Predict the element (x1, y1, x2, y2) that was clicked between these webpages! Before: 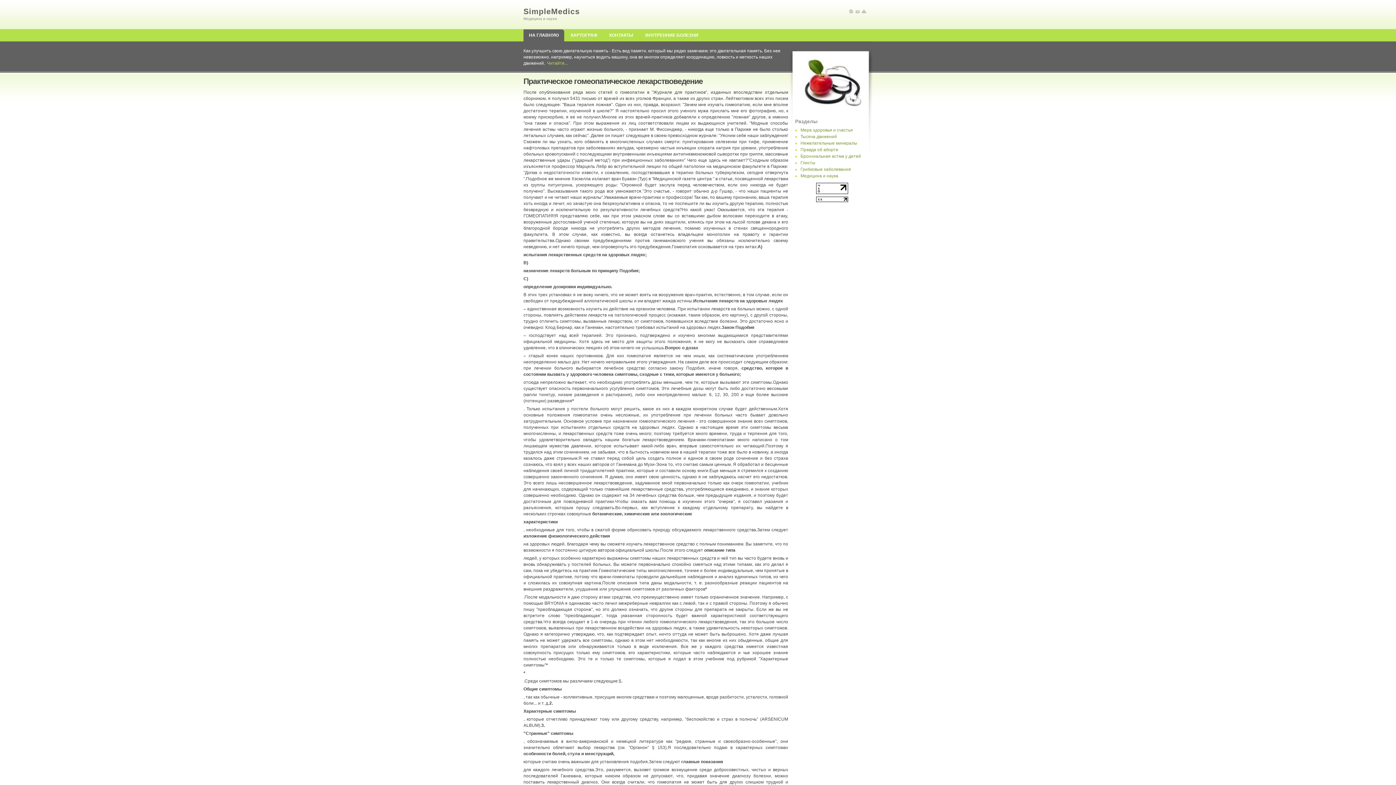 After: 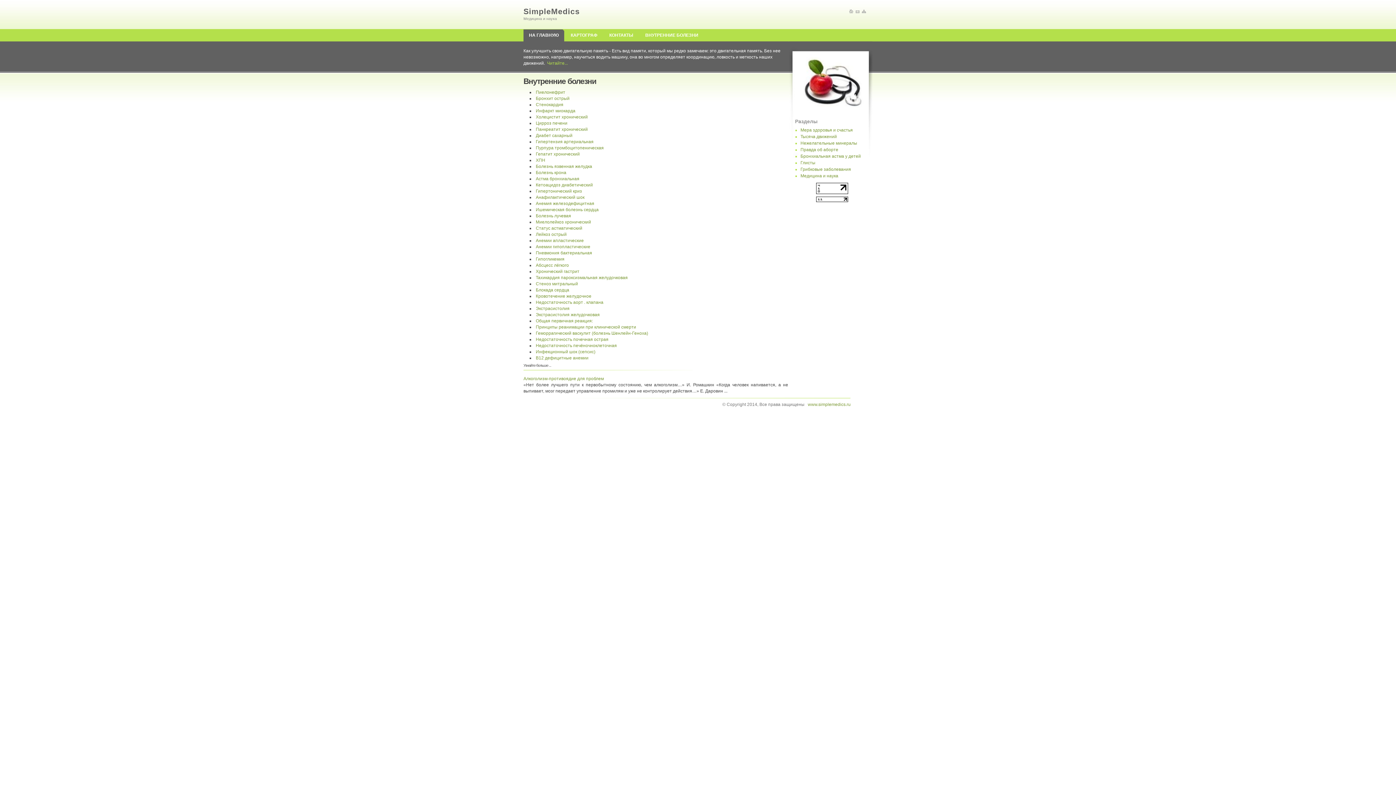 Action: bbox: (640, 29, 704, 41) label: ВНУТРЕННИЕ БОЛЕЗНИ